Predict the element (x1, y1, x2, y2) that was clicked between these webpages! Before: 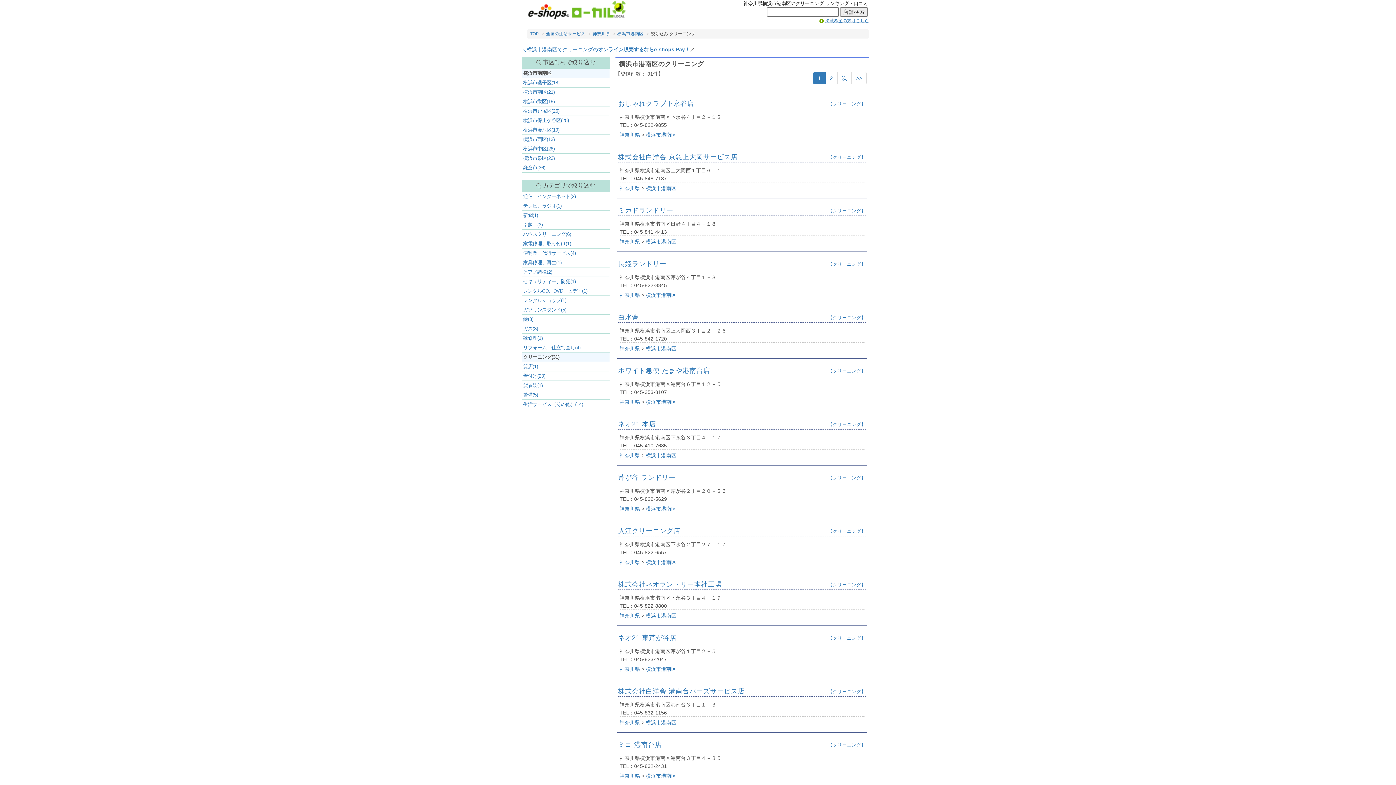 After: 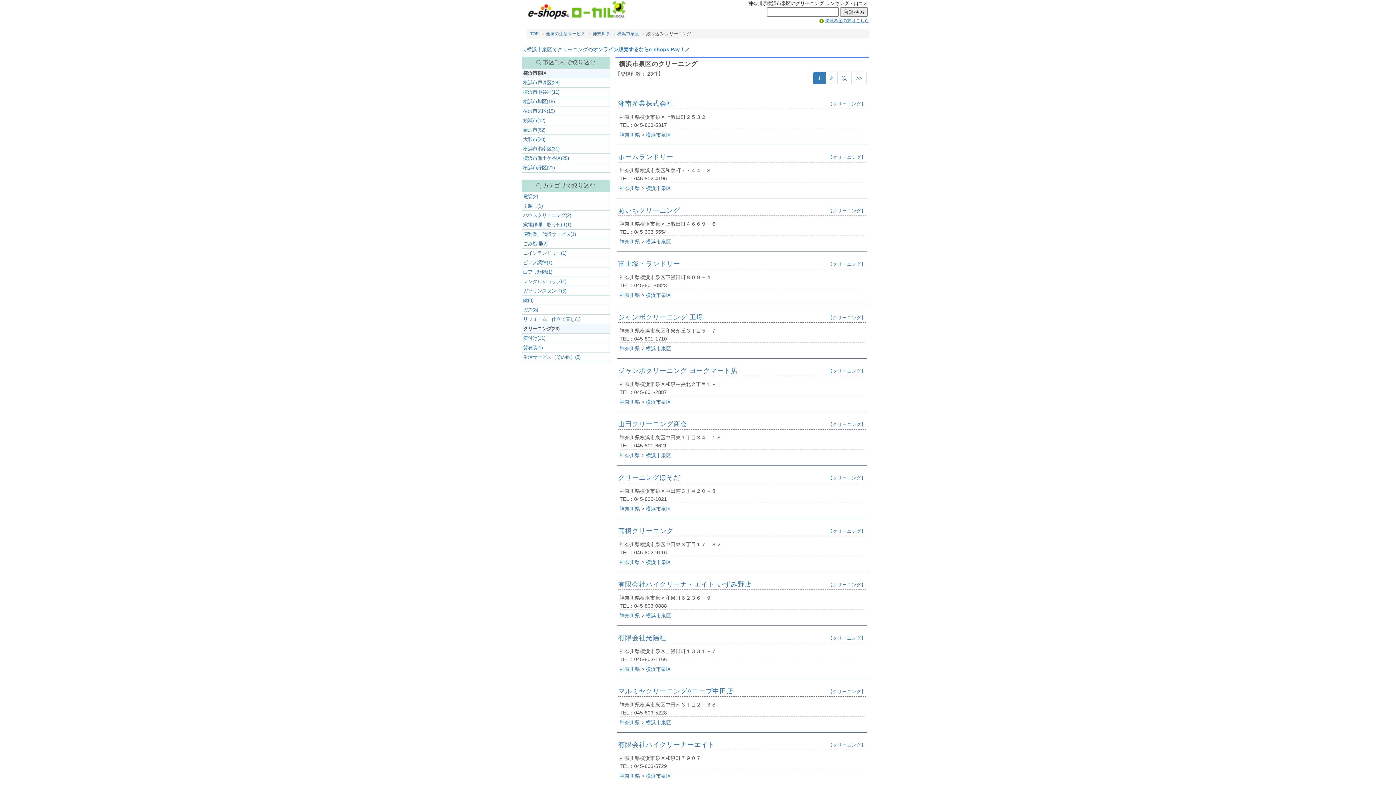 Action: bbox: (521, 153, 610, 163) label: 横浜市泉区(23)